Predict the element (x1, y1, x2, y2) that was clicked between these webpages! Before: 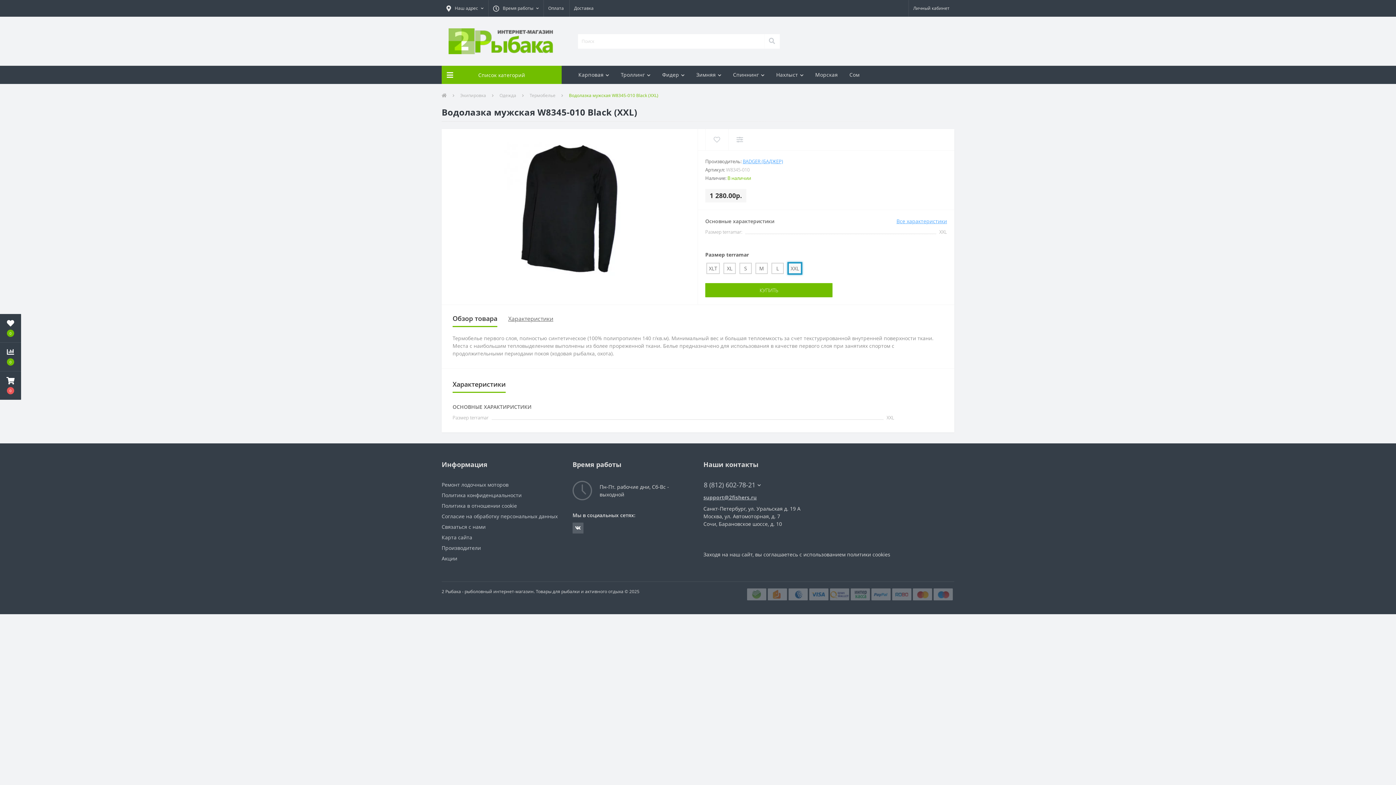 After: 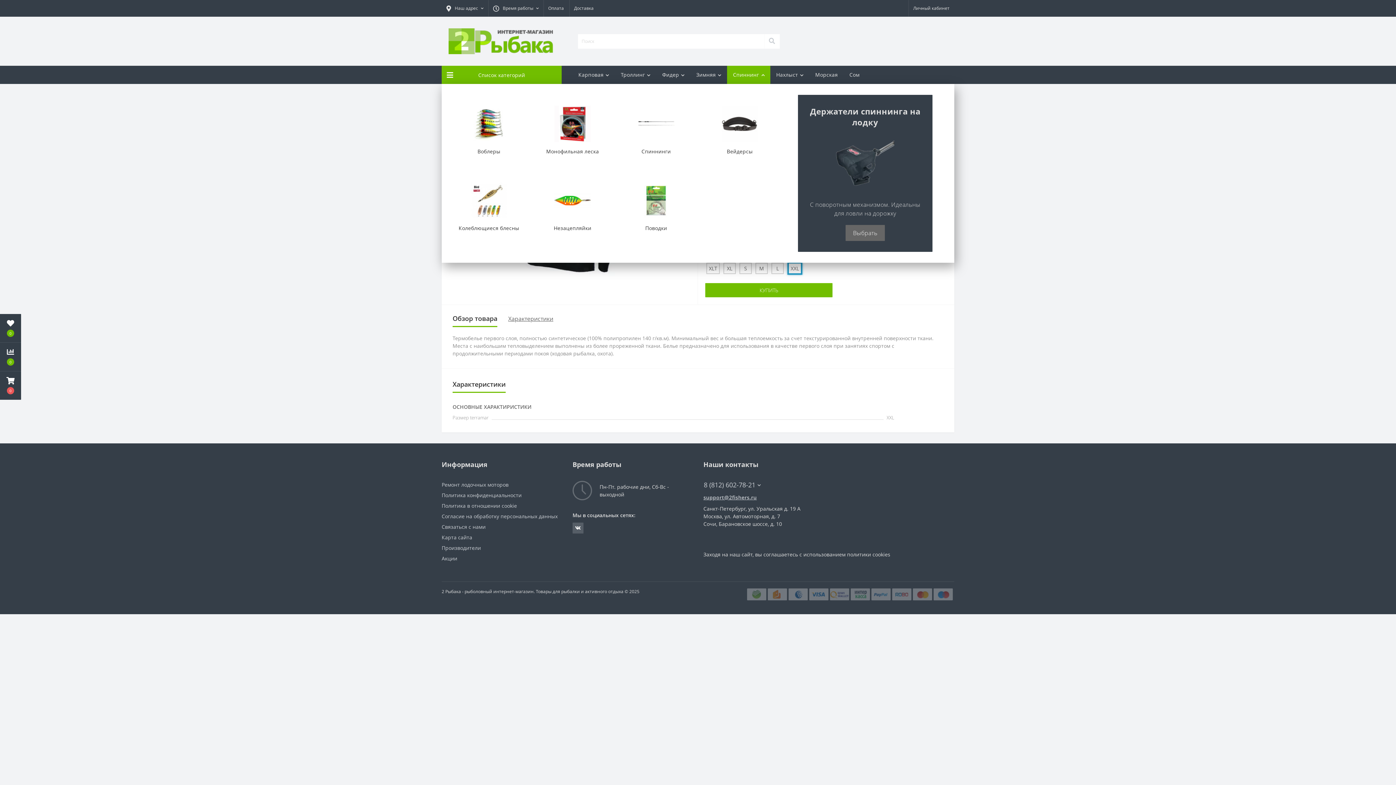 Action: label: Спиннинг bbox: (727, 65, 770, 84)